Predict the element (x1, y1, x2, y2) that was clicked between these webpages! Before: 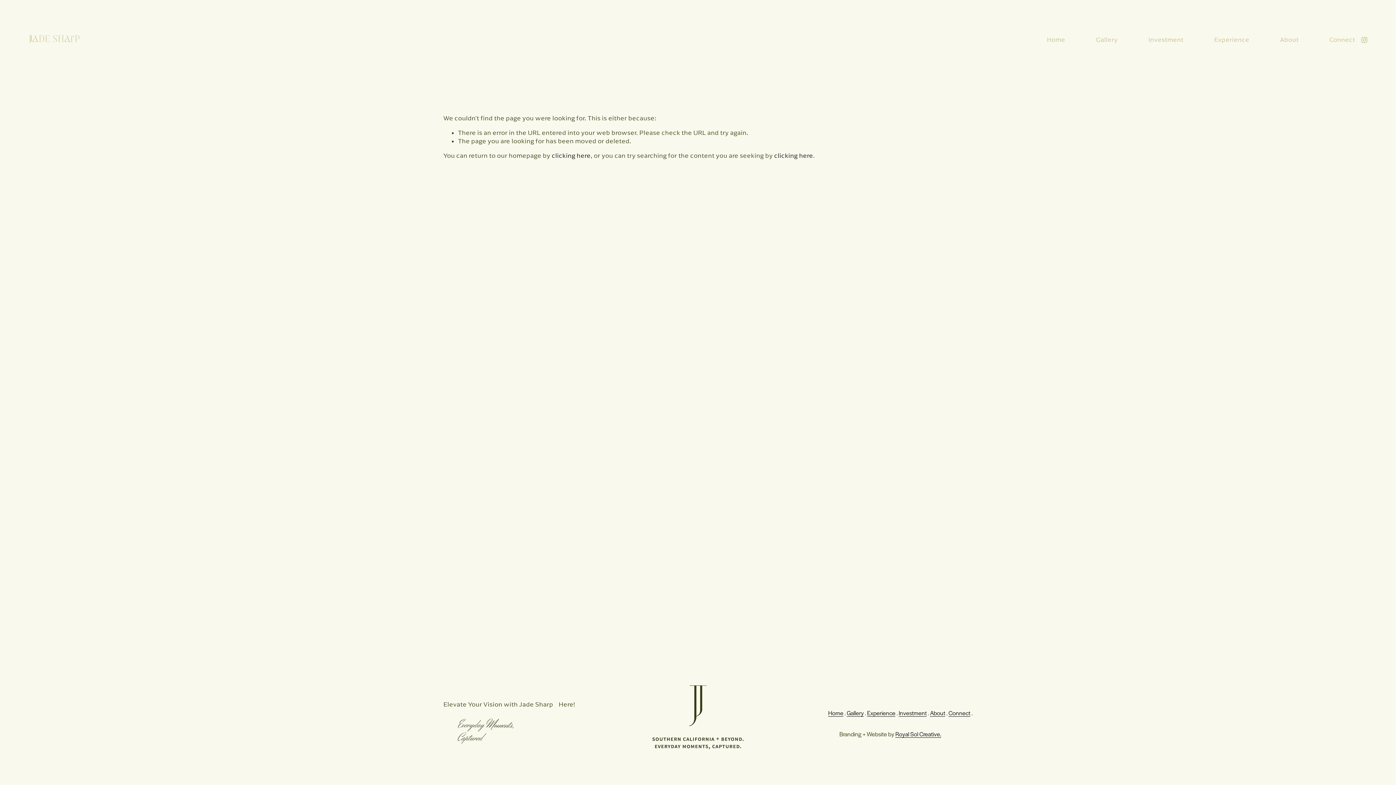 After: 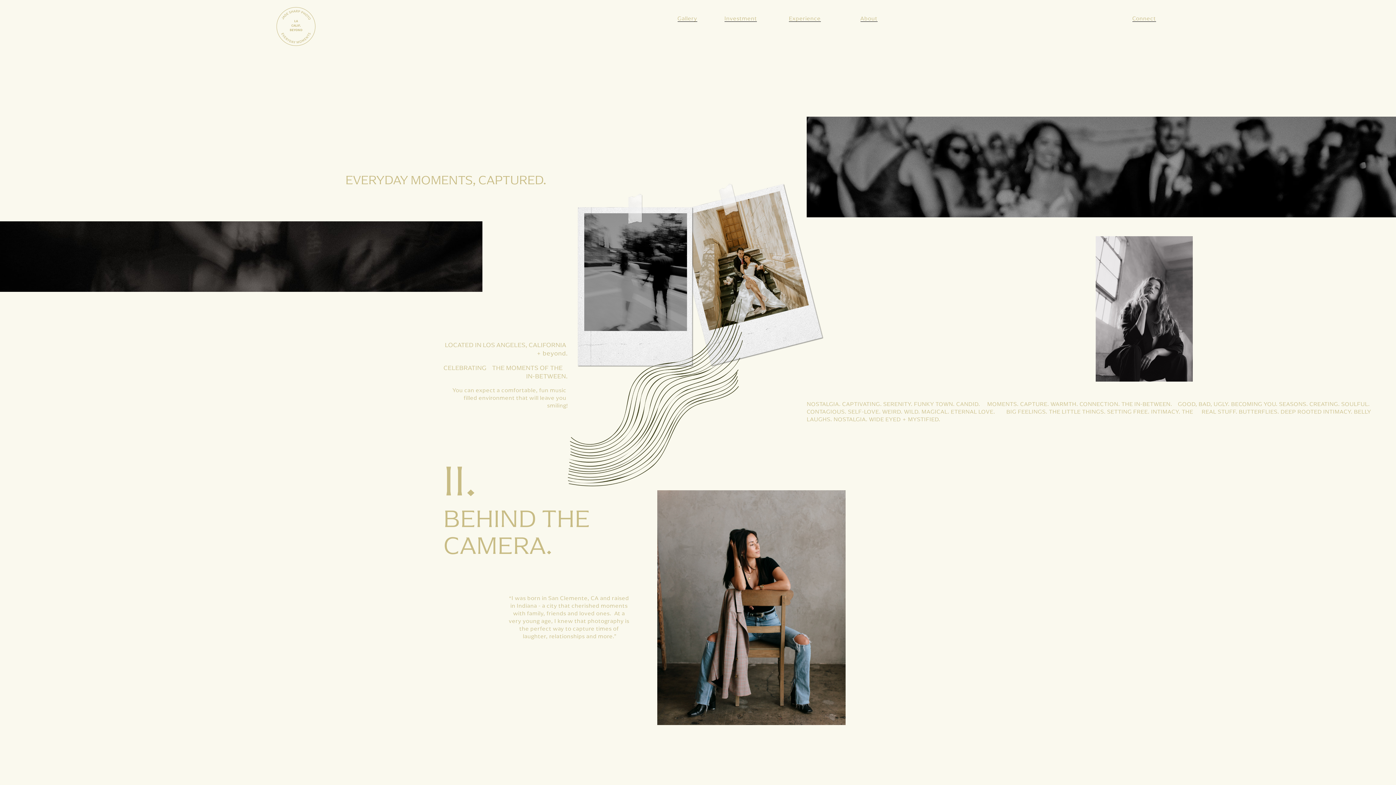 Action: bbox: (1047, 35, 1065, 44) label: Home